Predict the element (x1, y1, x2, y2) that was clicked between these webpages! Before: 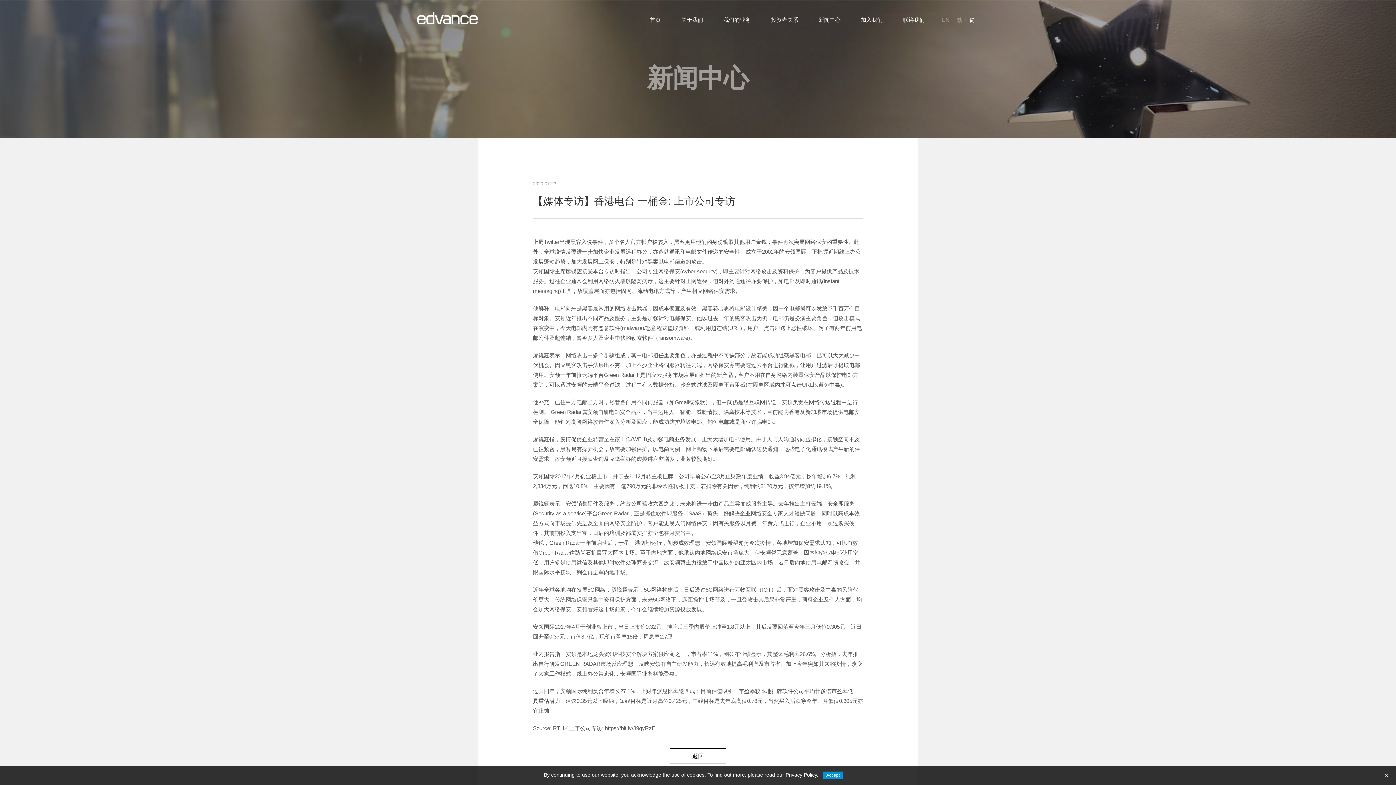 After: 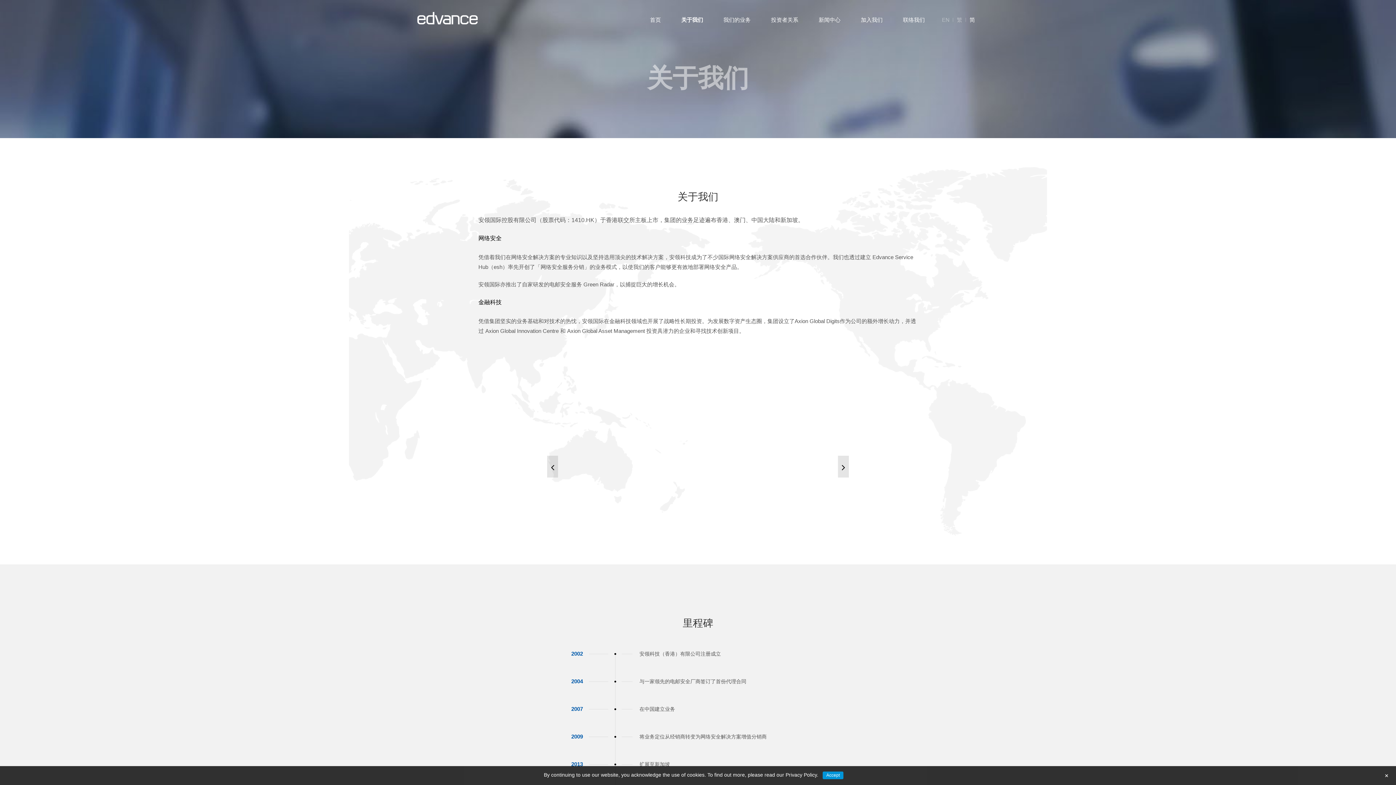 Action: label: 关于我们 bbox: (671, 9, 713, 30)